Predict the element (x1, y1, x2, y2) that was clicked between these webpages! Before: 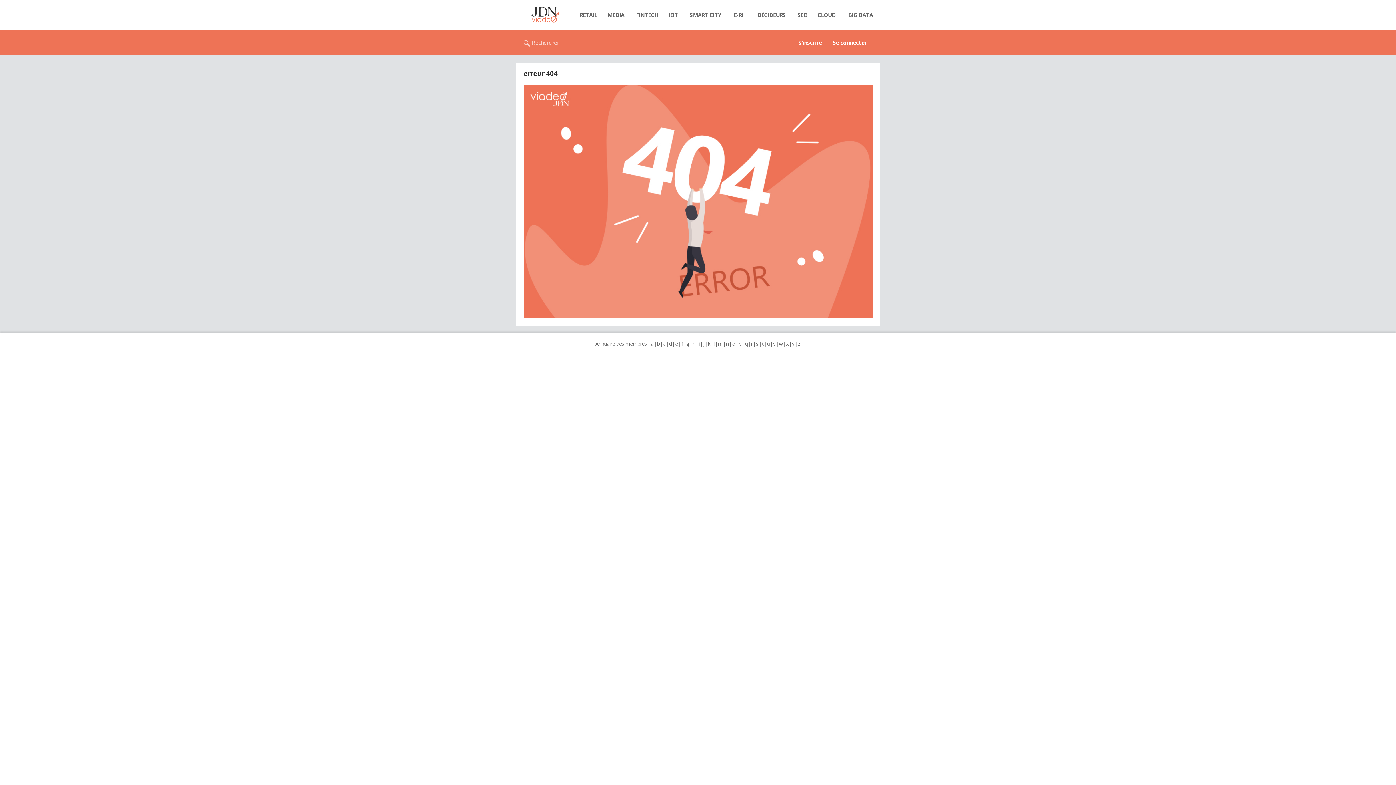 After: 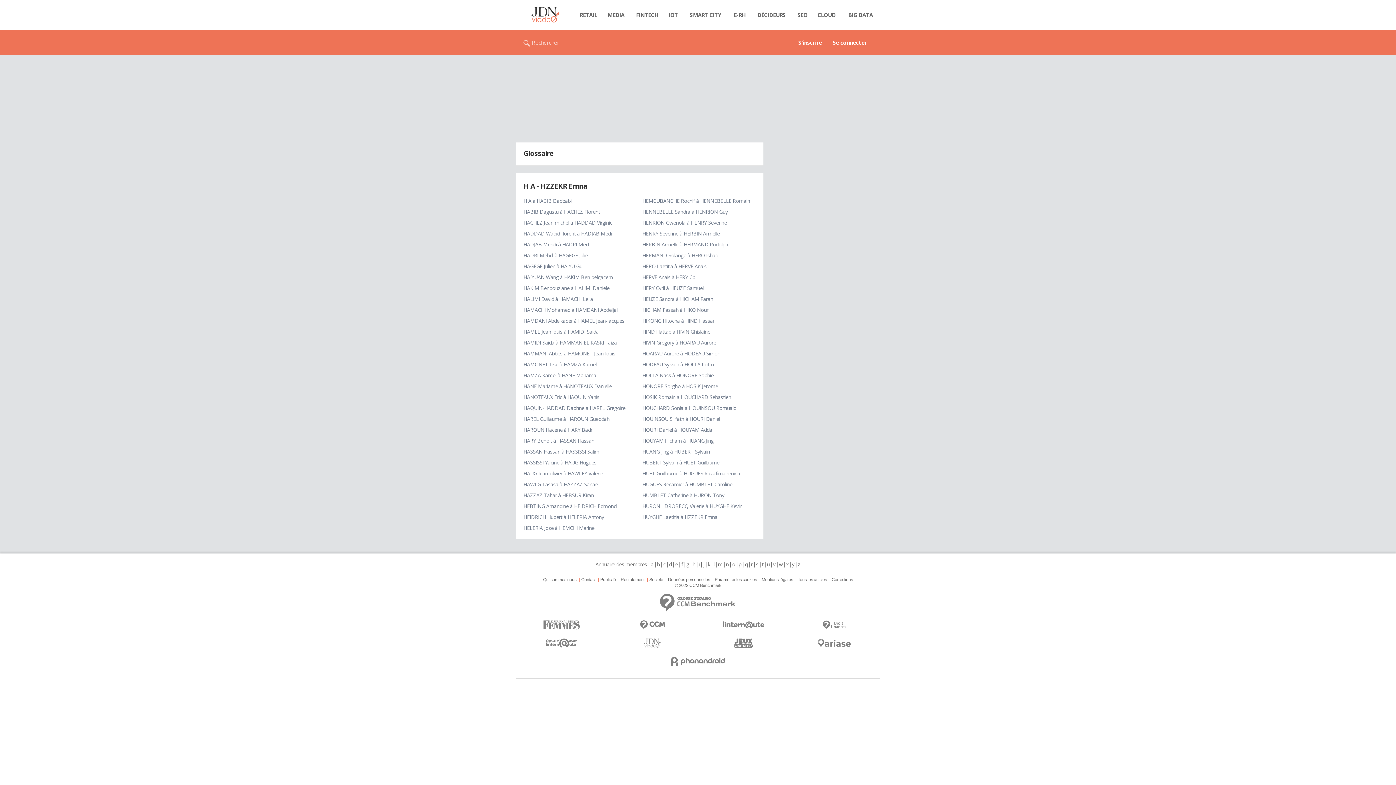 Action: label: h bbox: (692, 340, 695, 347)